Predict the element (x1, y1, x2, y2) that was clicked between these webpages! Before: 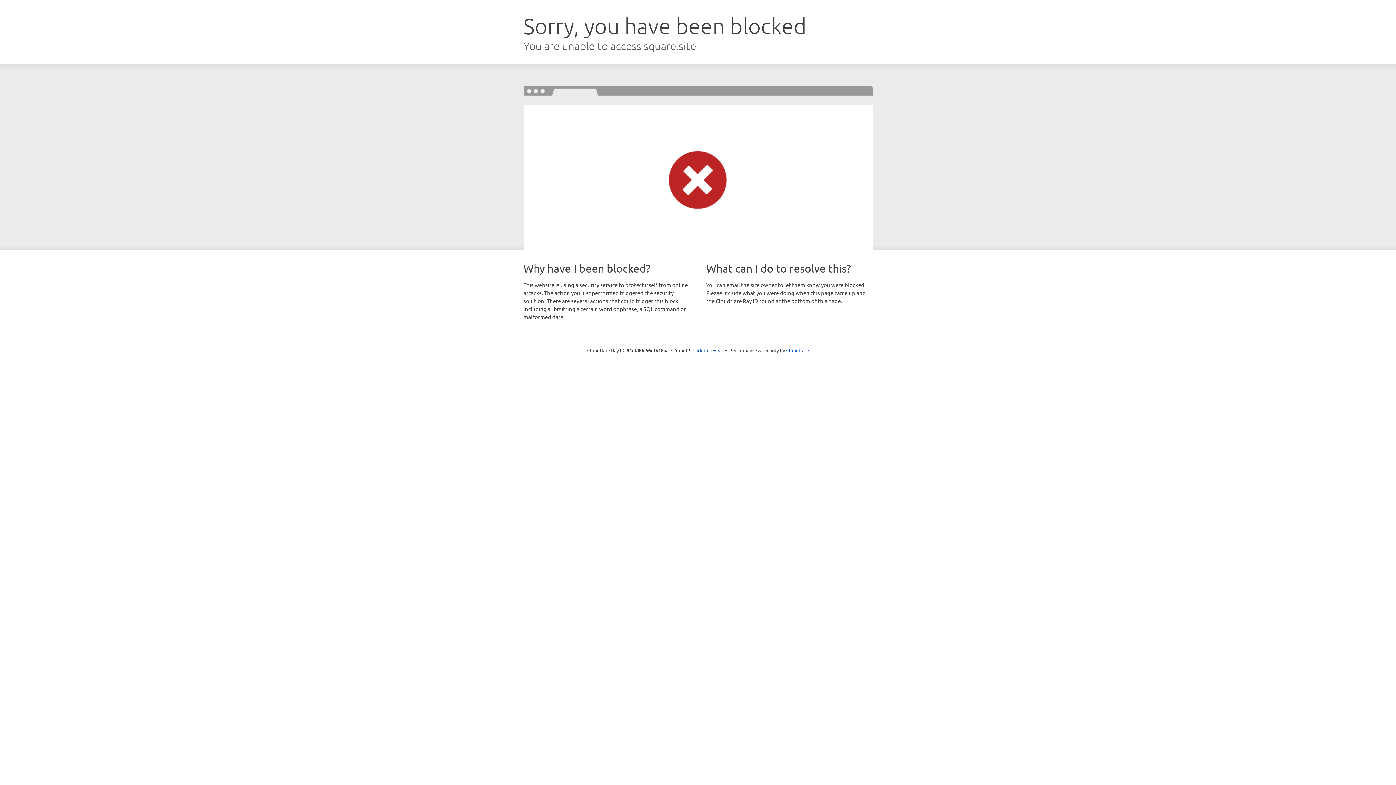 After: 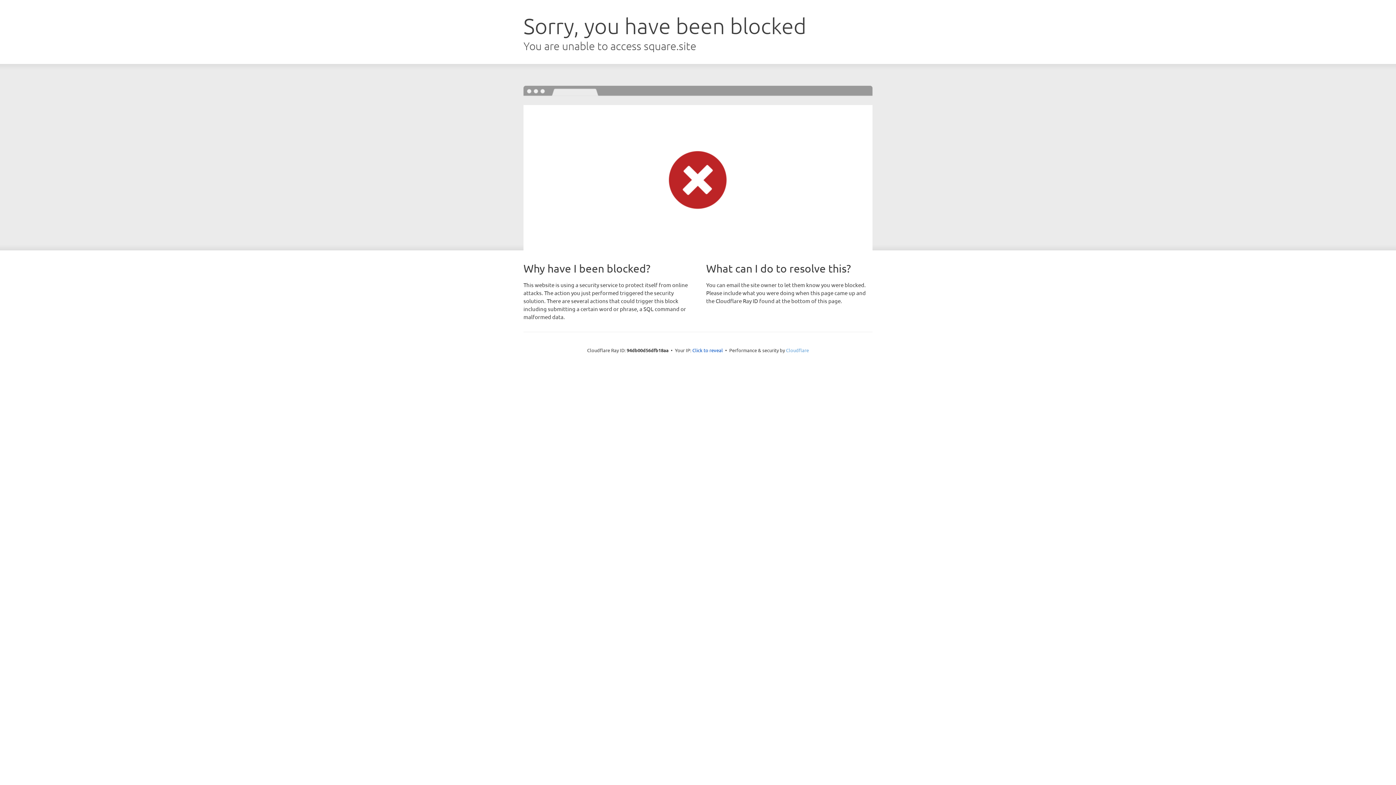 Action: bbox: (786, 347, 809, 353) label: Cloudflare